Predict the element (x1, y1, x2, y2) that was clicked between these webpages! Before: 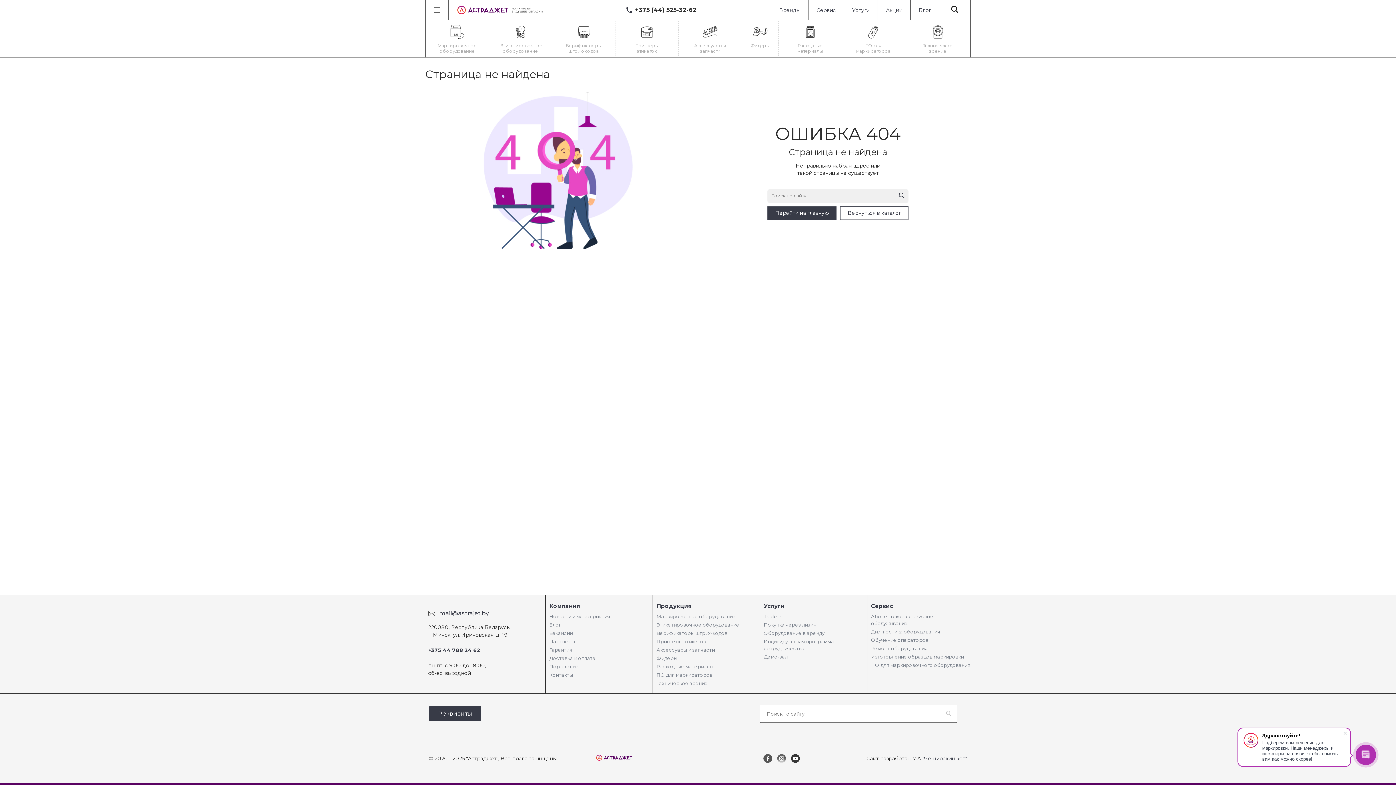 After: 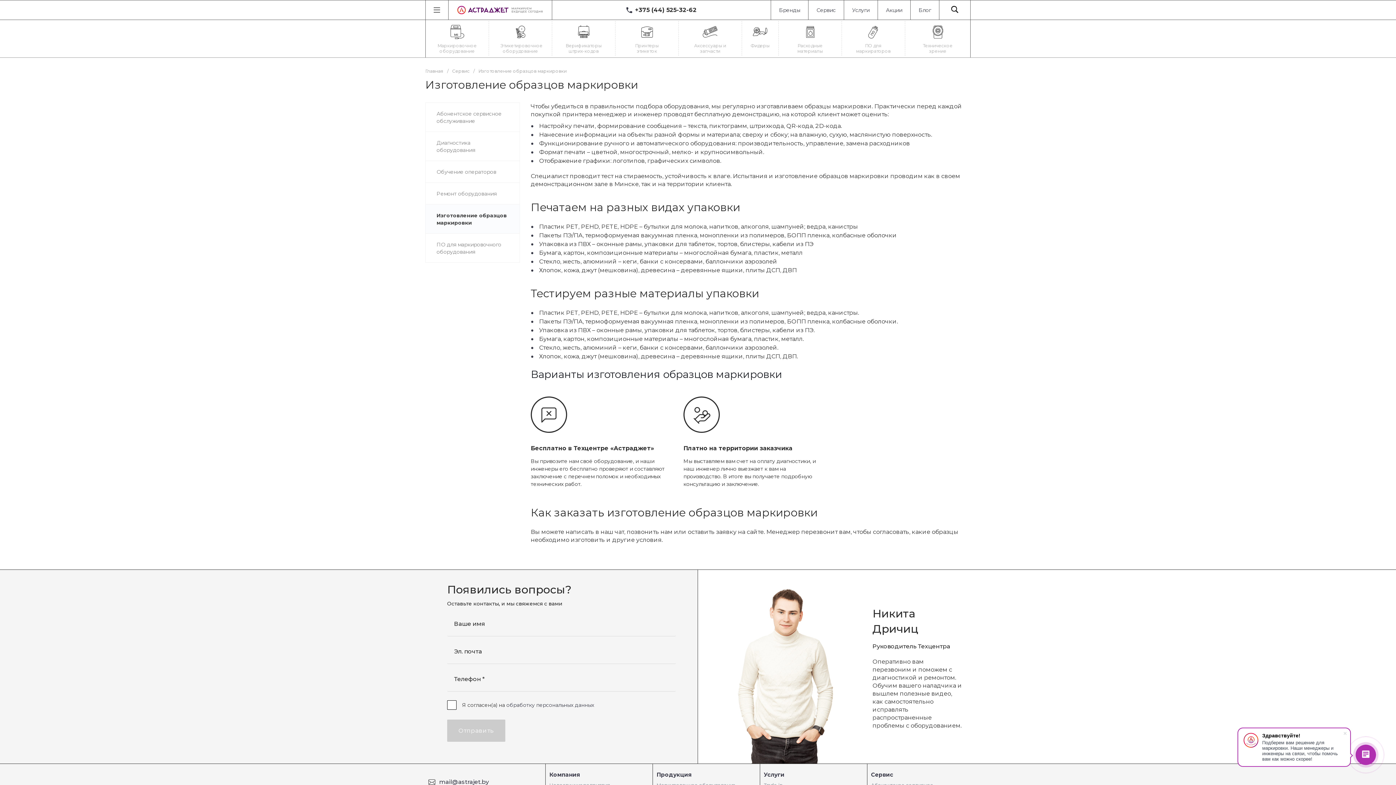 Action: bbox: (871, 654, 964, 660) label: Изготовление образцов маркировки